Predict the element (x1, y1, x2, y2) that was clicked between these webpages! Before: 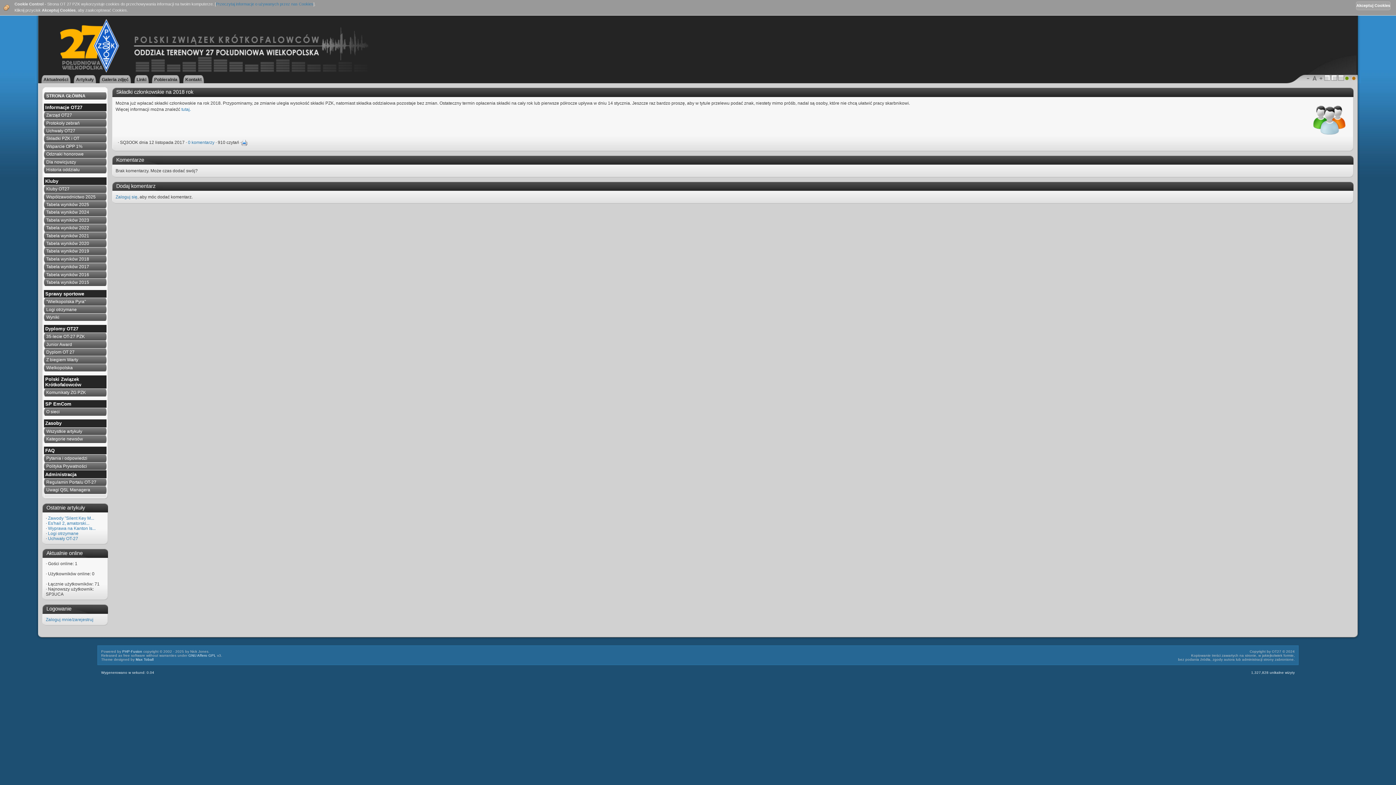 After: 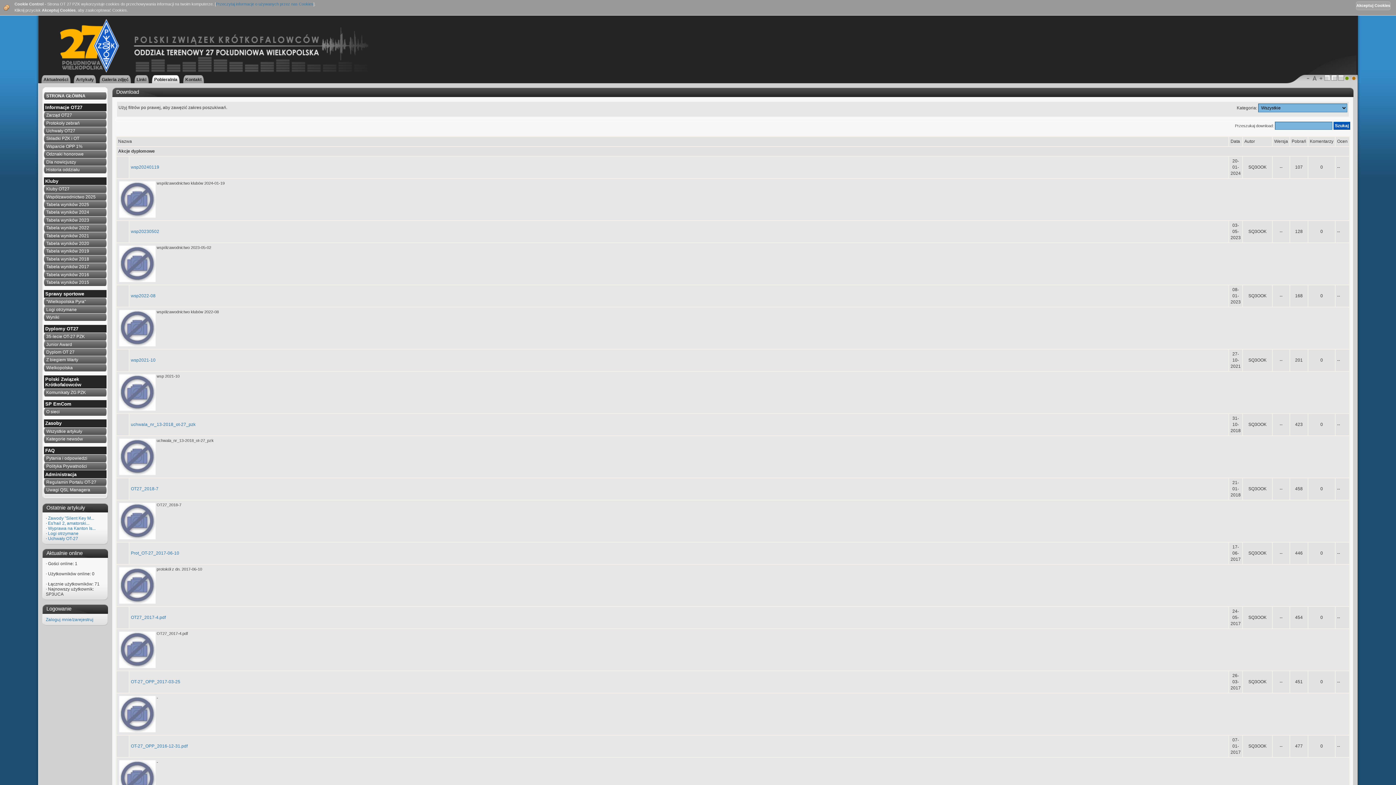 Action: bbox: (152, 75, 179, 83) label: Pobieralnia